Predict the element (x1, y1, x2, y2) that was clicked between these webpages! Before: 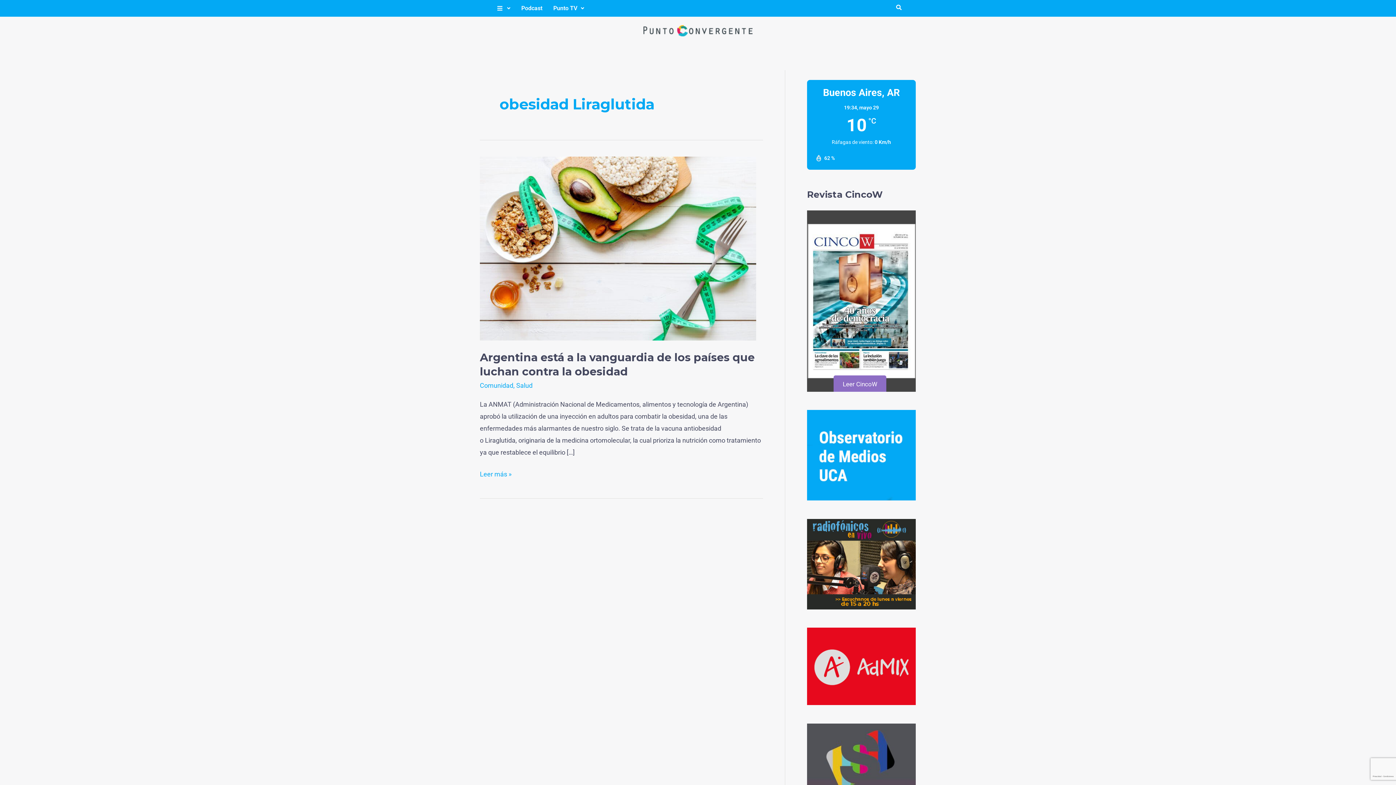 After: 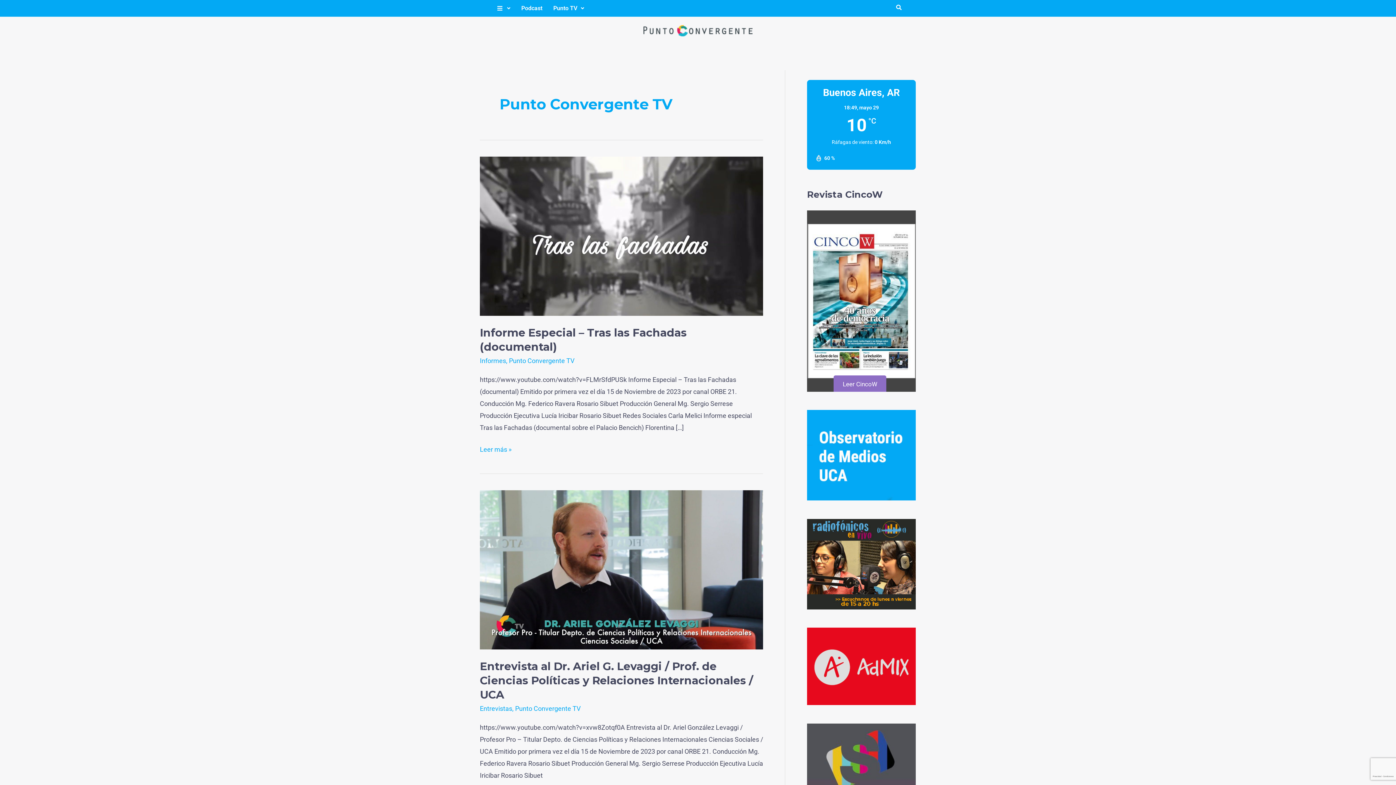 Action: label: Punto TV bbox: (548, 0, 589, 16)